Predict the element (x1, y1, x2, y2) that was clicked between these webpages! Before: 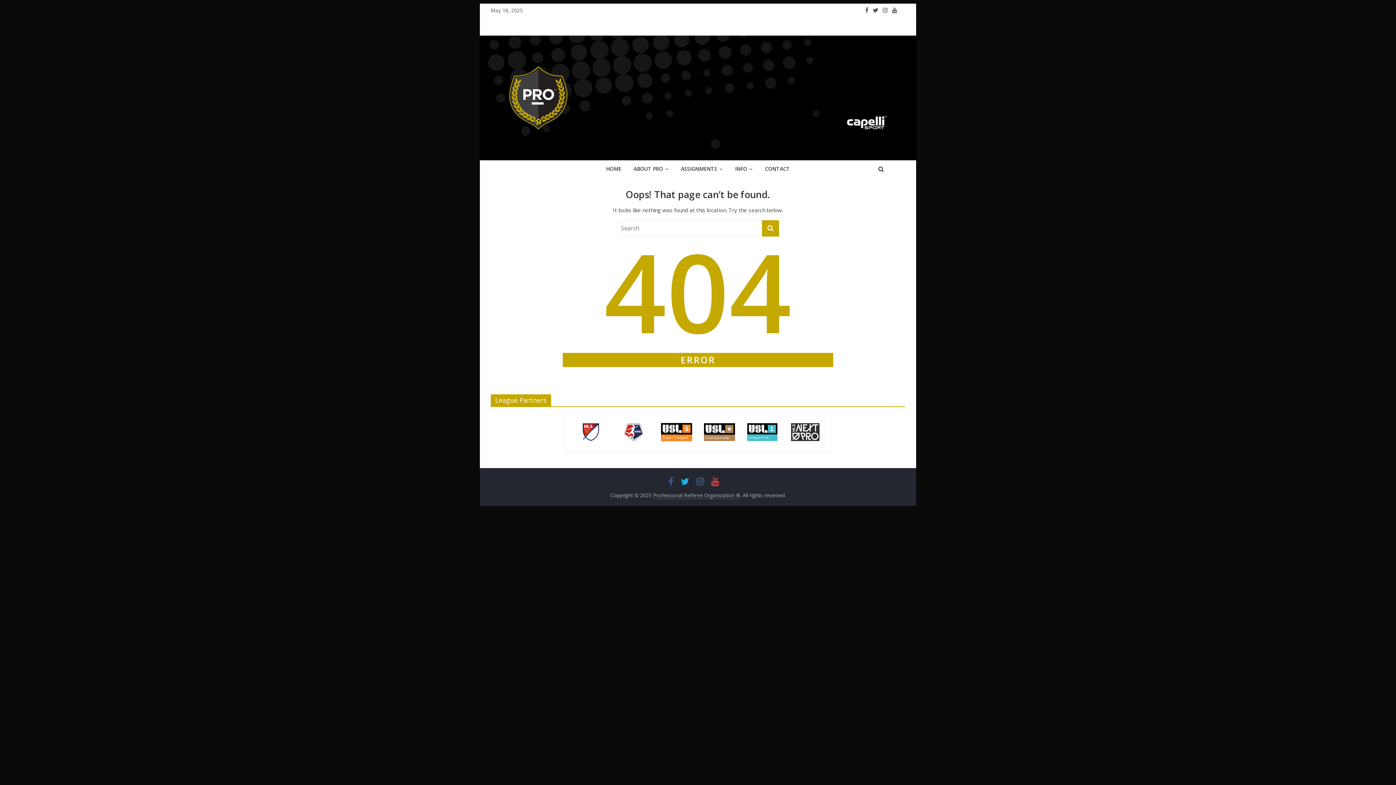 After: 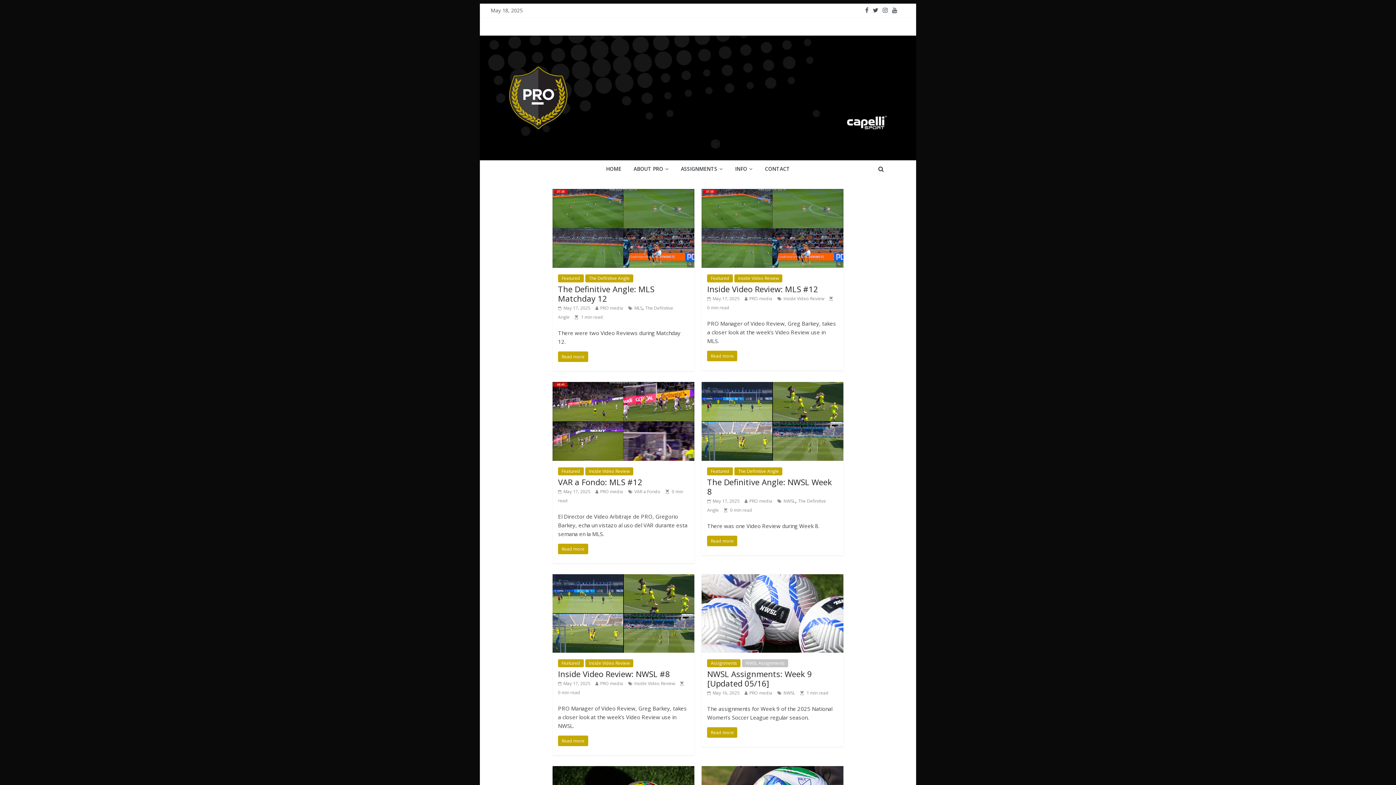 Action: bbox: (762, 220, 779, 236)